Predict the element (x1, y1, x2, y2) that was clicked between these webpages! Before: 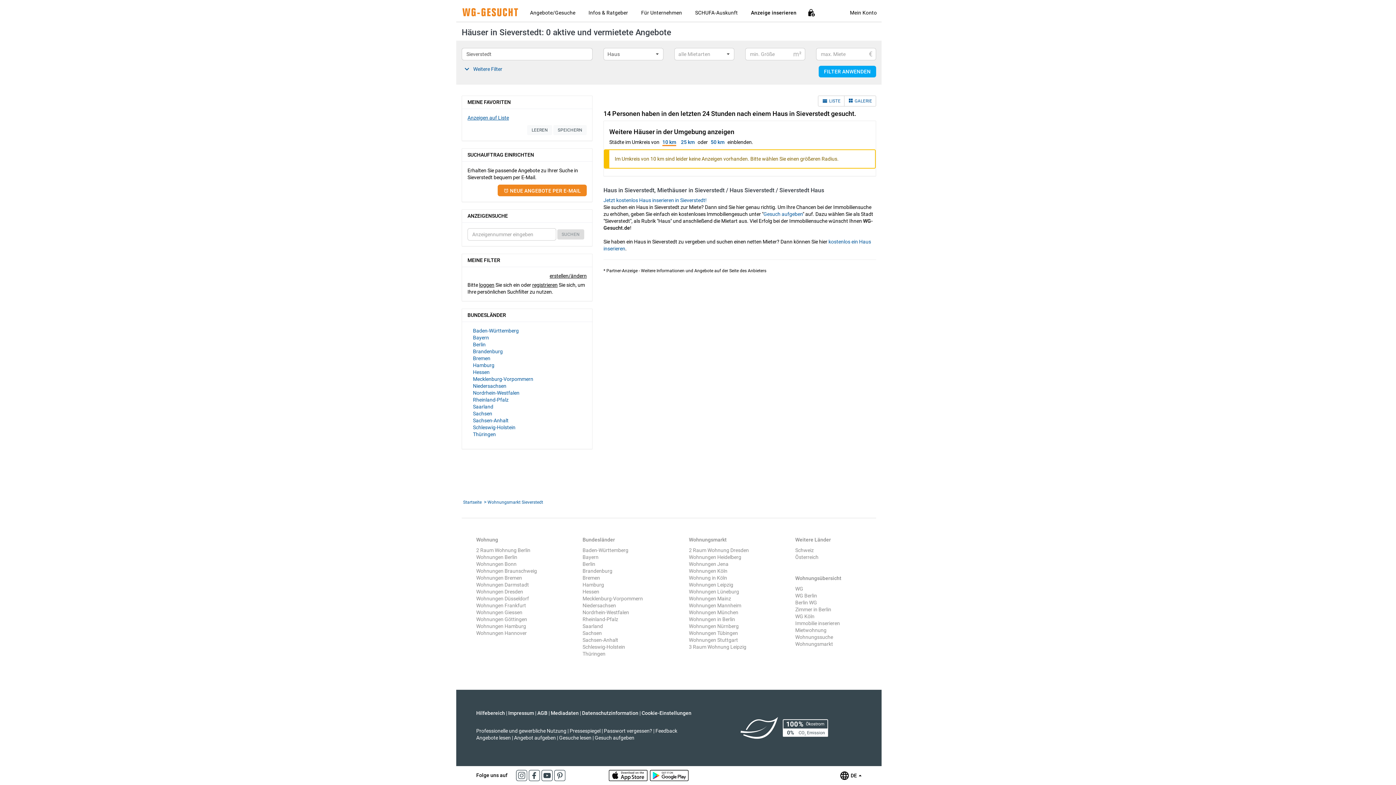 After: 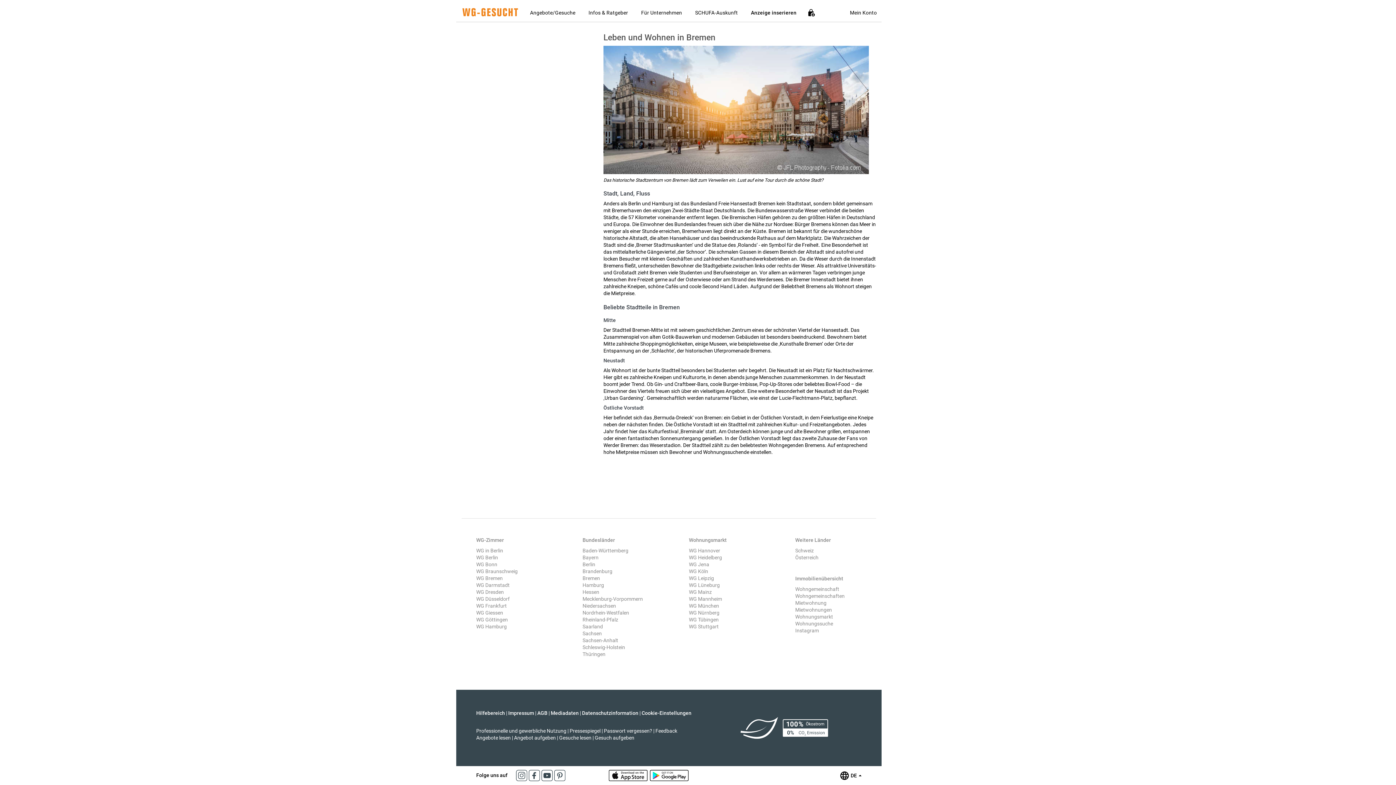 Action: bbox: (582, 575, 600, 581) label: Bremen